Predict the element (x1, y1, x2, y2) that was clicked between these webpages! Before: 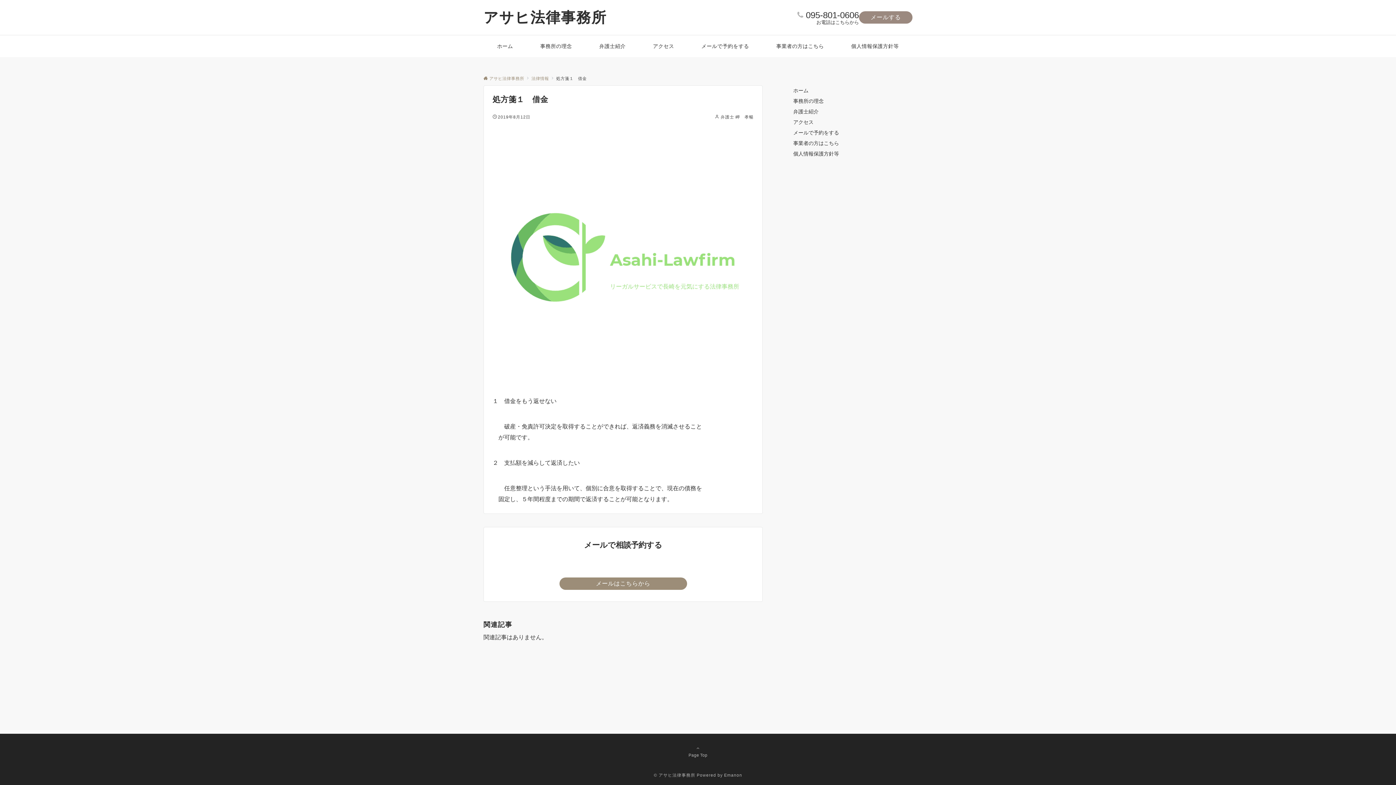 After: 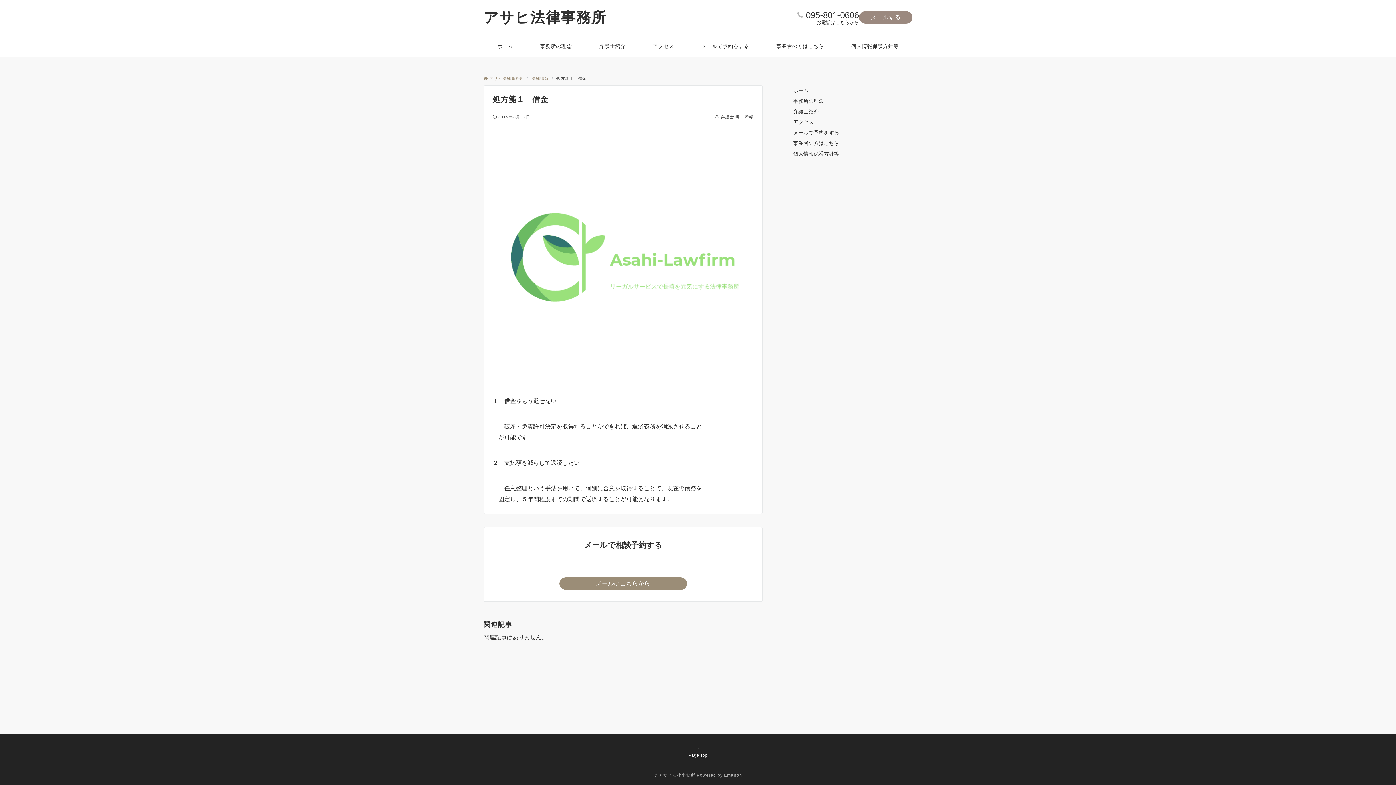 Action: label: Page Top bbox: (483, 745, 912, 758)